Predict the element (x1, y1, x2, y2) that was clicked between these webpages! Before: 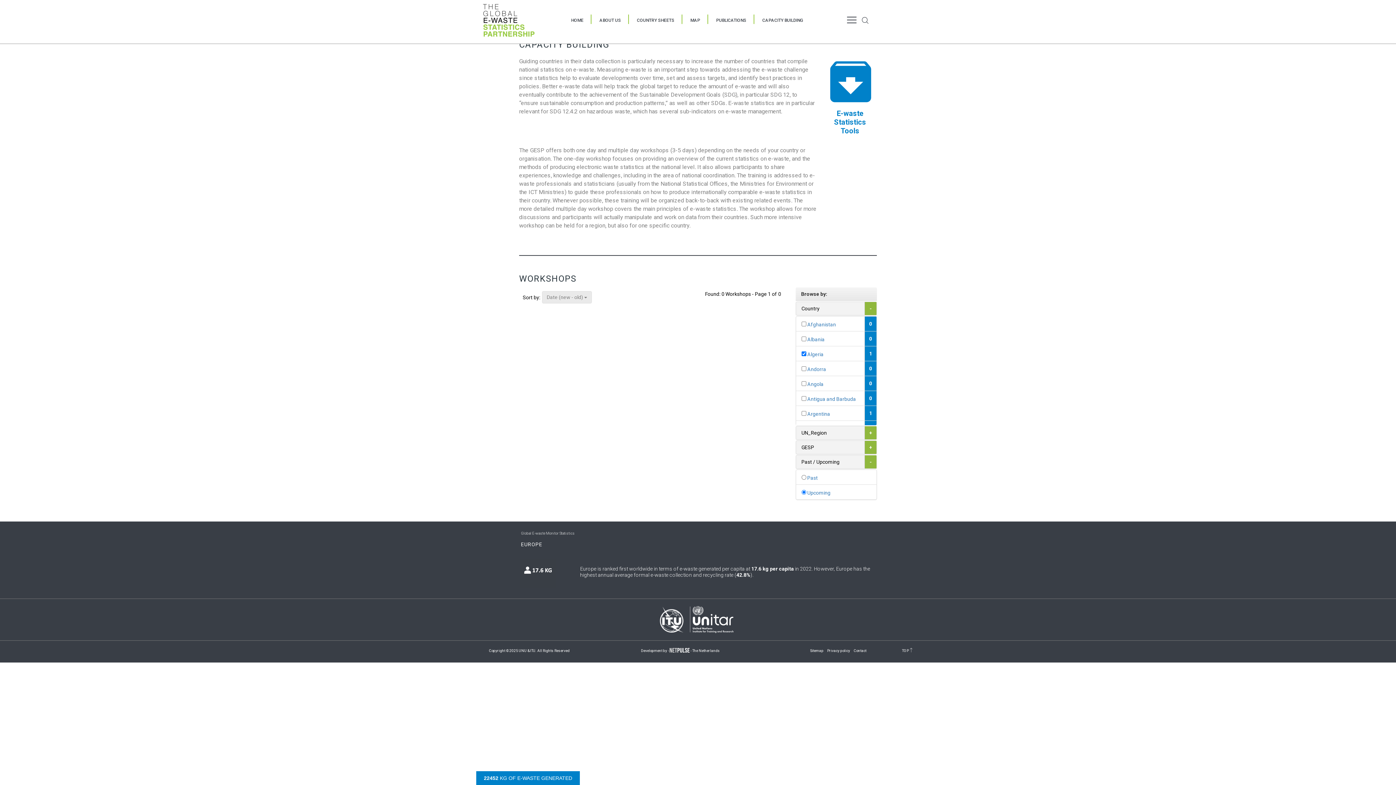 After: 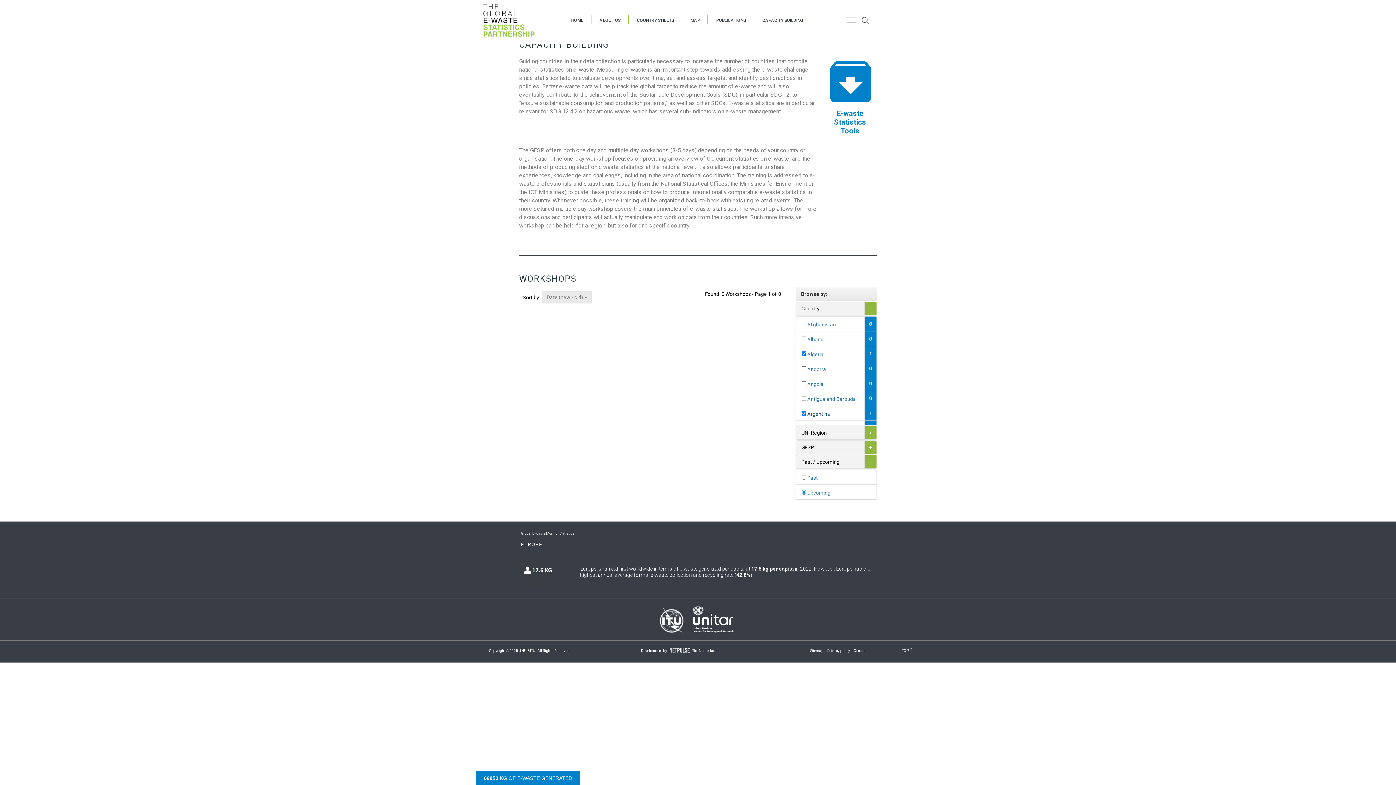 Action: label: 1 bbox: (864, 406, 876, 420)